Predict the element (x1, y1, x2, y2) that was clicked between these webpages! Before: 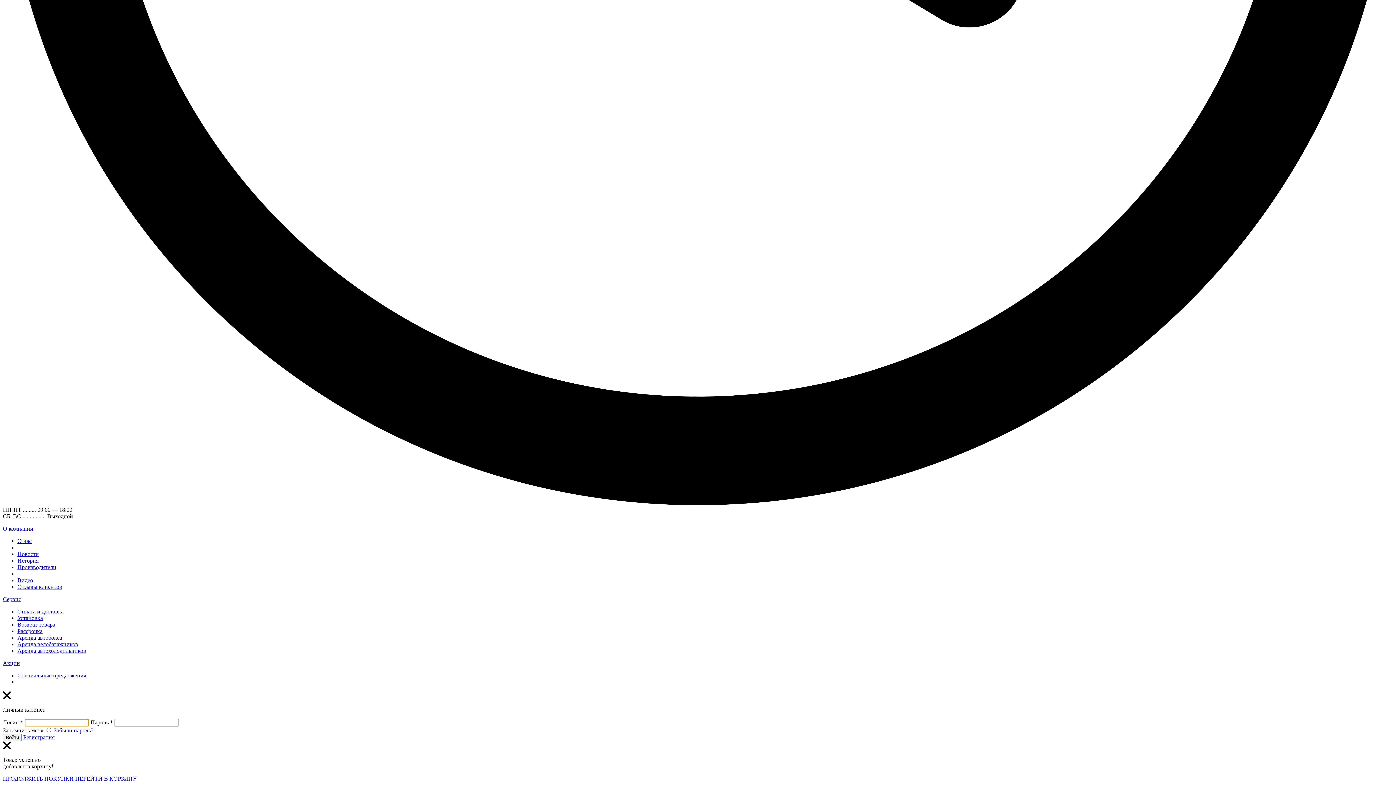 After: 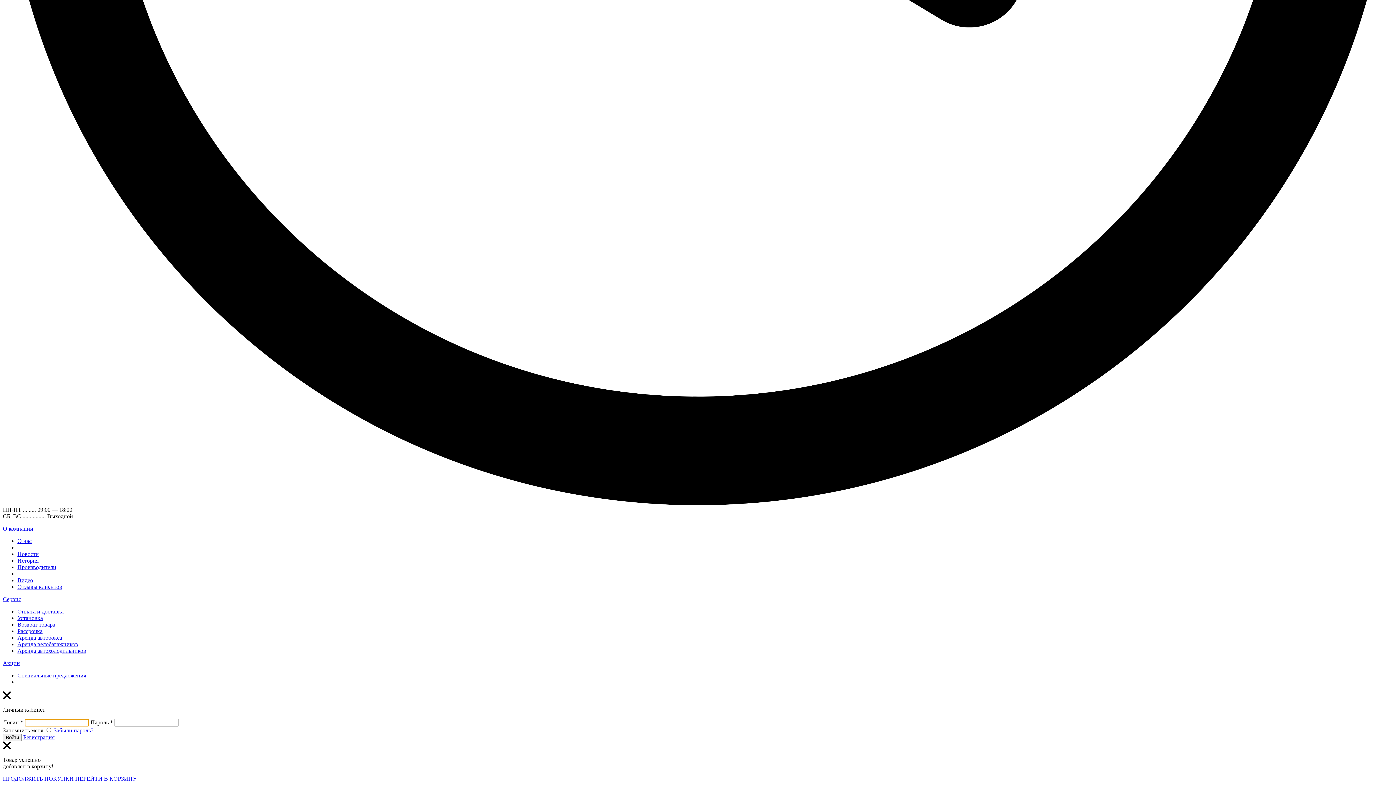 Action: bbox: (2, 660, 20, 666) label: Акции